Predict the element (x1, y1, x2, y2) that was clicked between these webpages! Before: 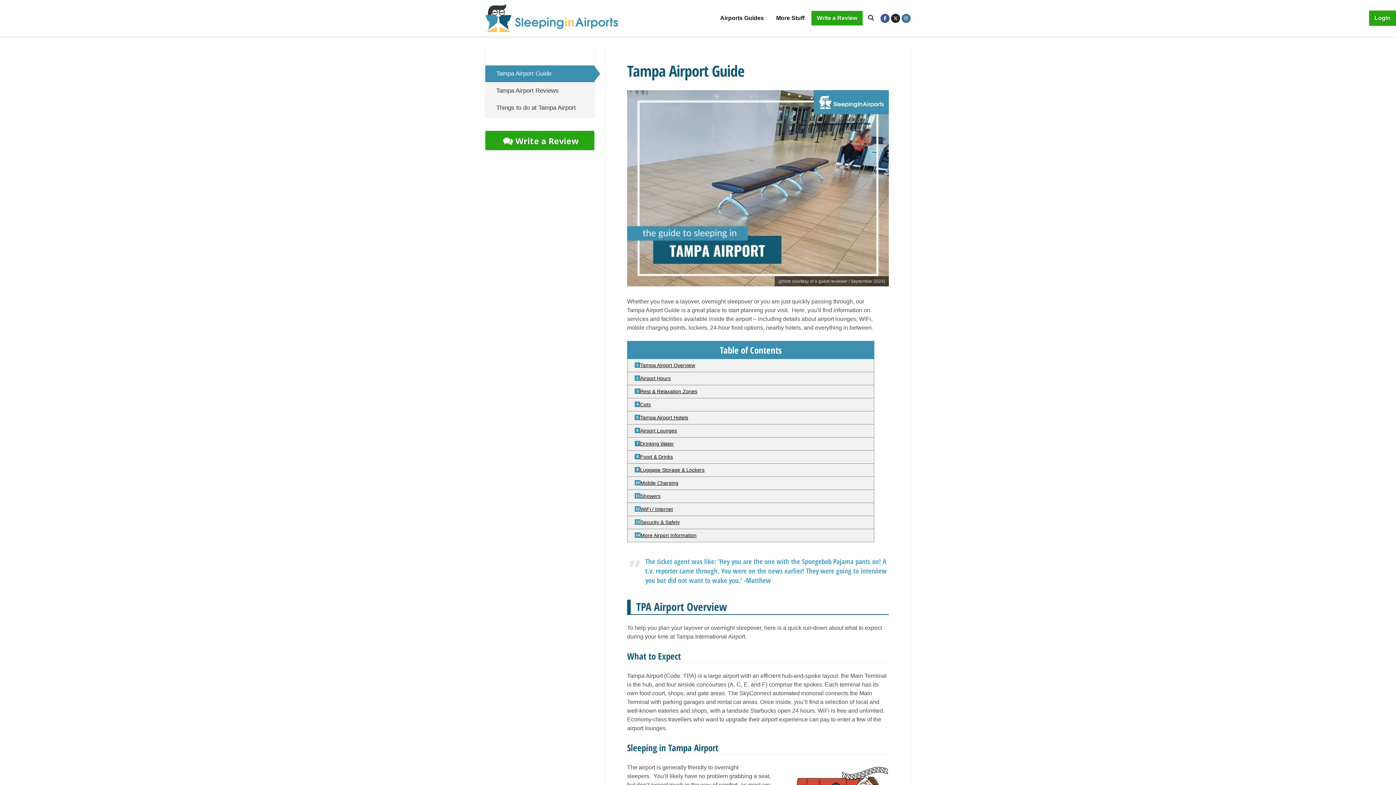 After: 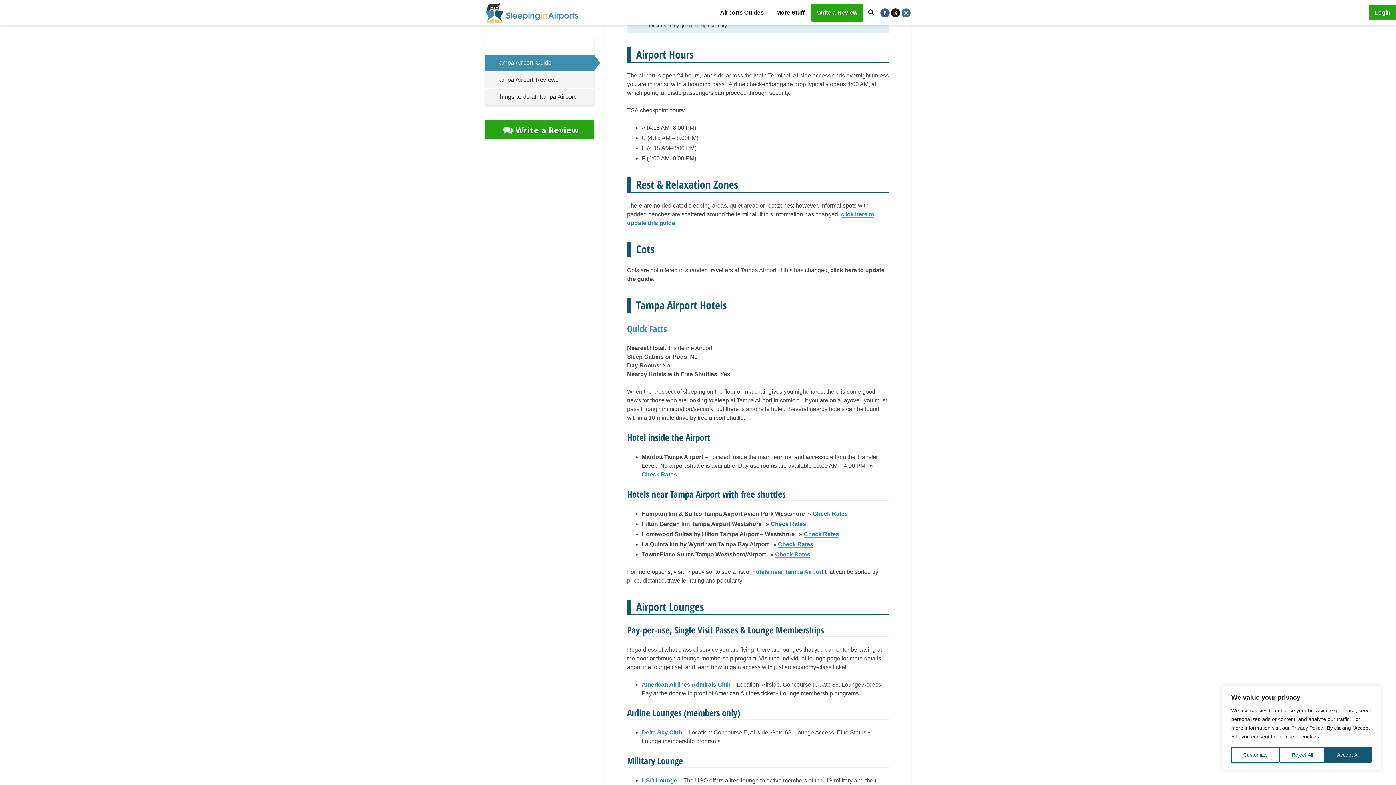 Action: label: Airport Hours bbox: (627, 372, 874, 385)